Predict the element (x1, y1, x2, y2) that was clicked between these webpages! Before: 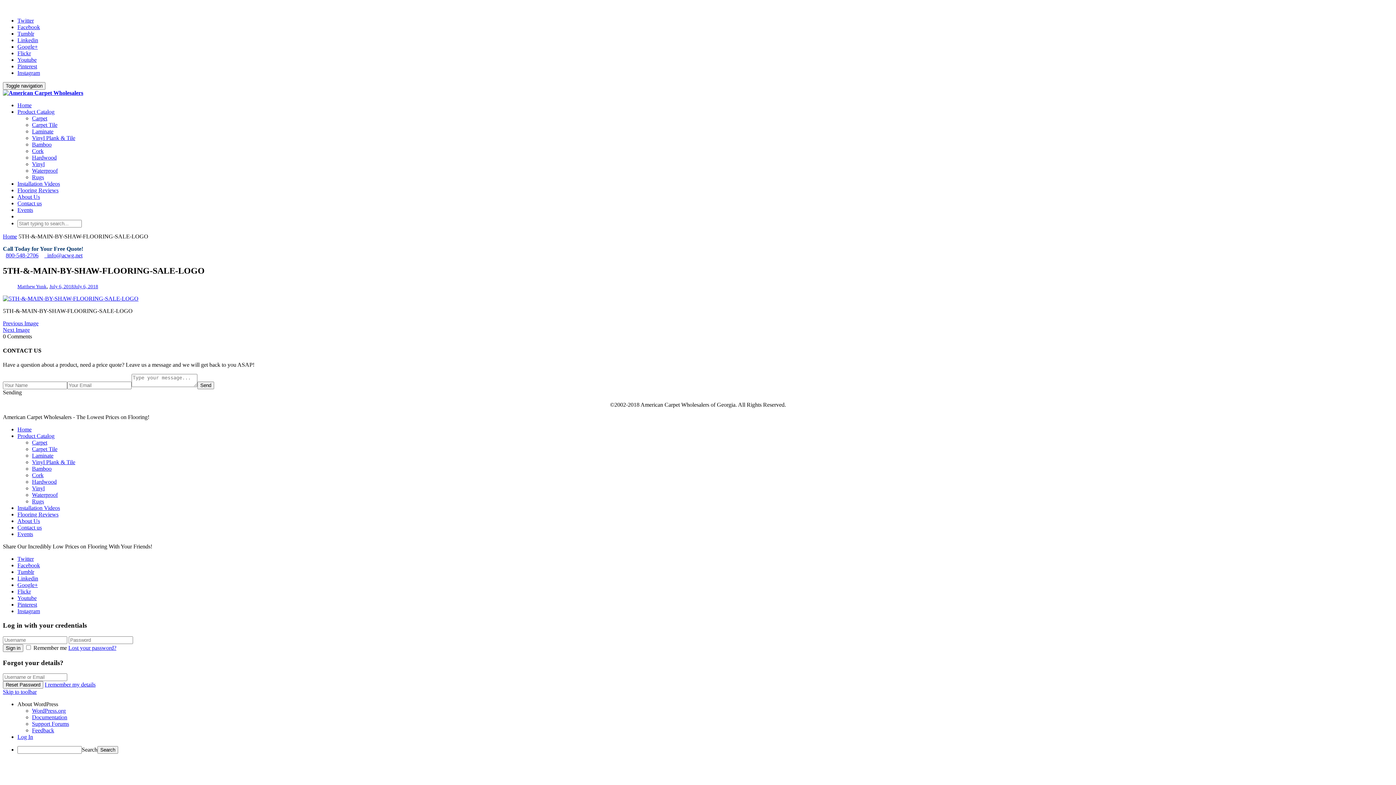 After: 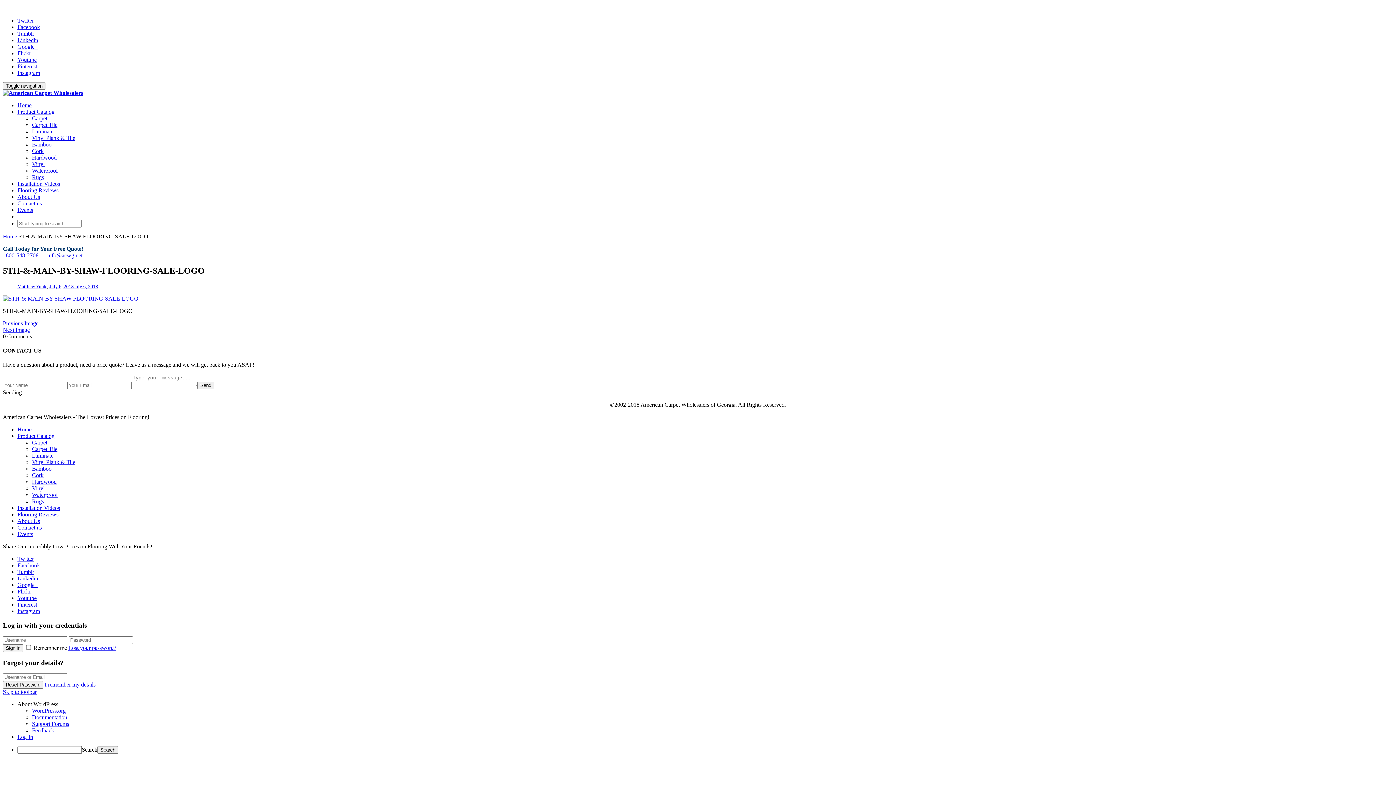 Action: label: Instagram bbox: (17, 608, 1393, 615)